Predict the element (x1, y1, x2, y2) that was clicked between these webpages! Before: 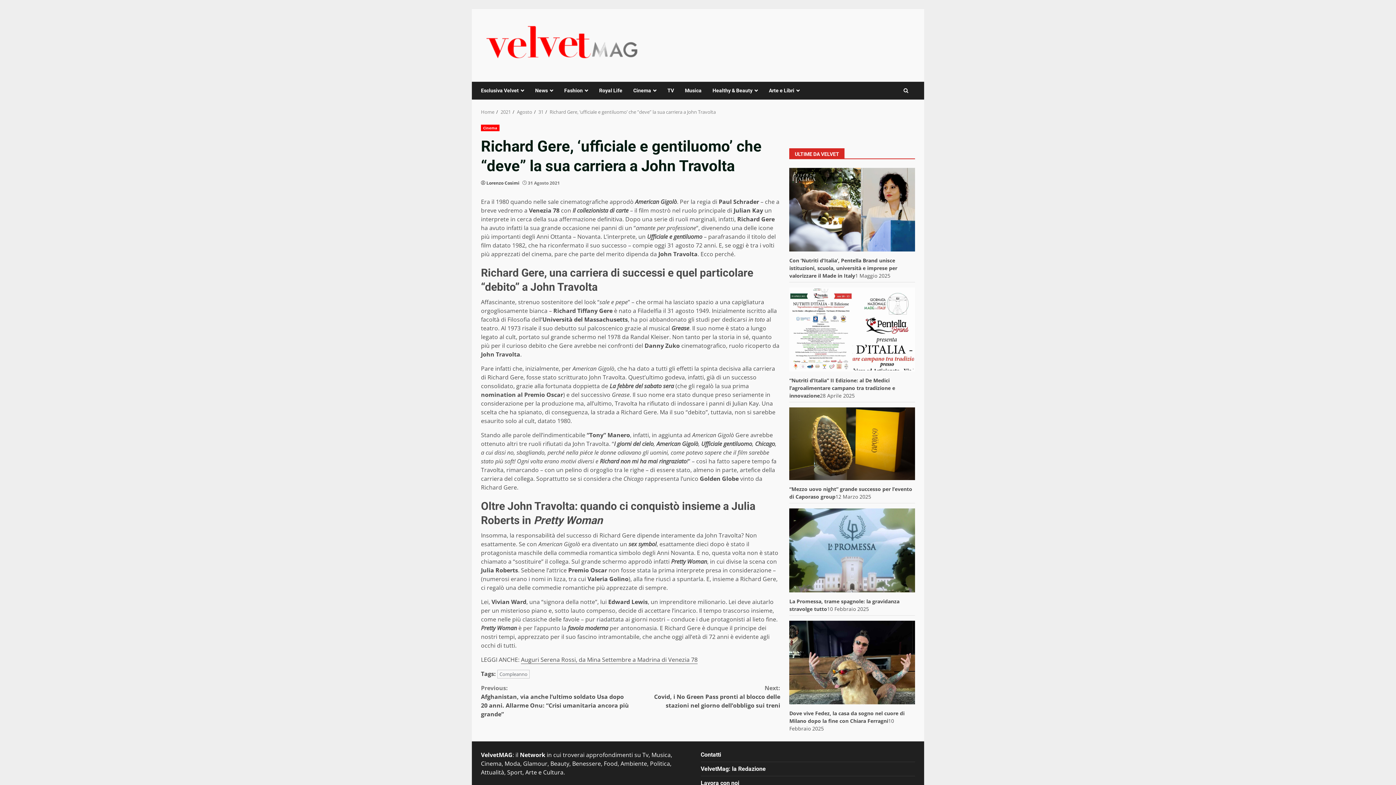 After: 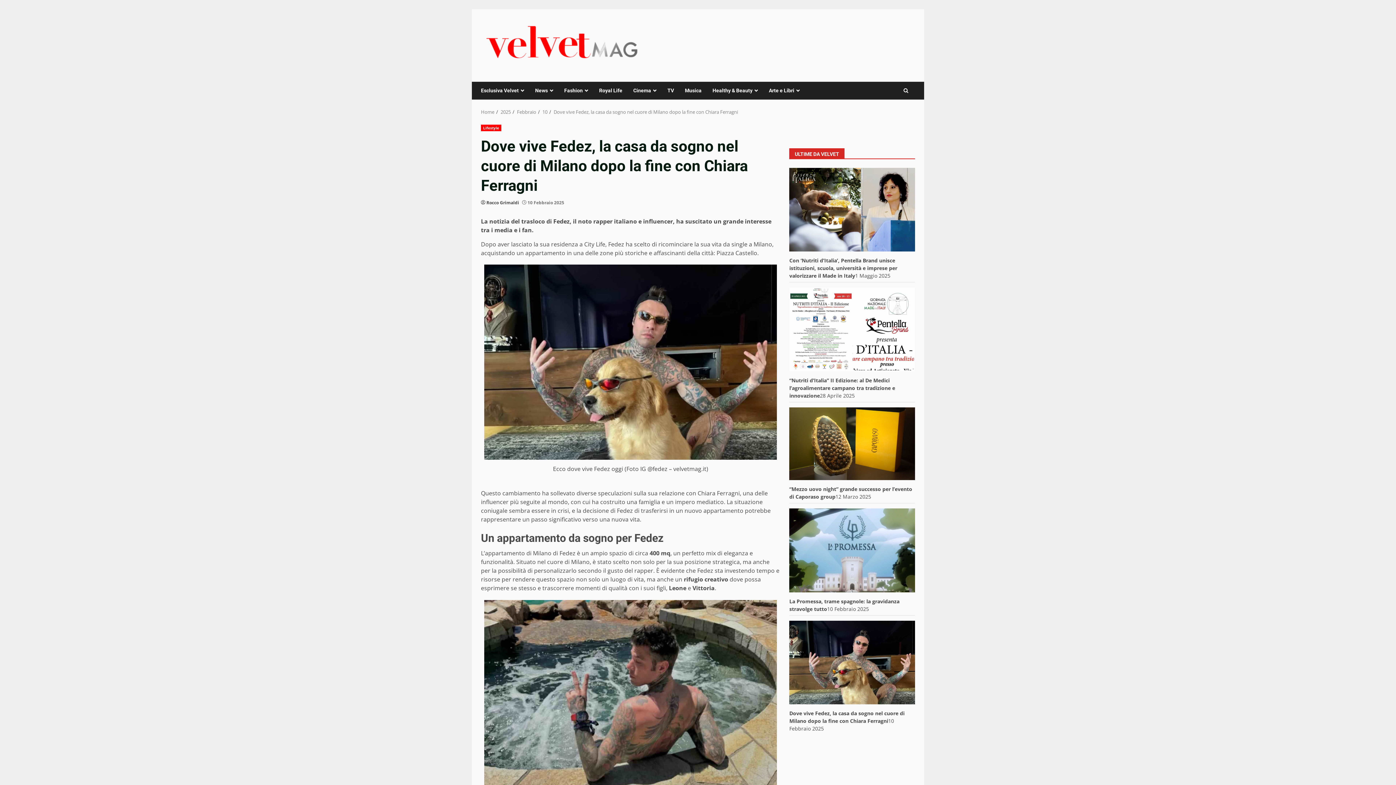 Action: bbox: (789, 710, 904, 724) label: Dove vive Fedez, la casa da sogno nel cuore di Milano dopo la fine con Chiara Ferragni